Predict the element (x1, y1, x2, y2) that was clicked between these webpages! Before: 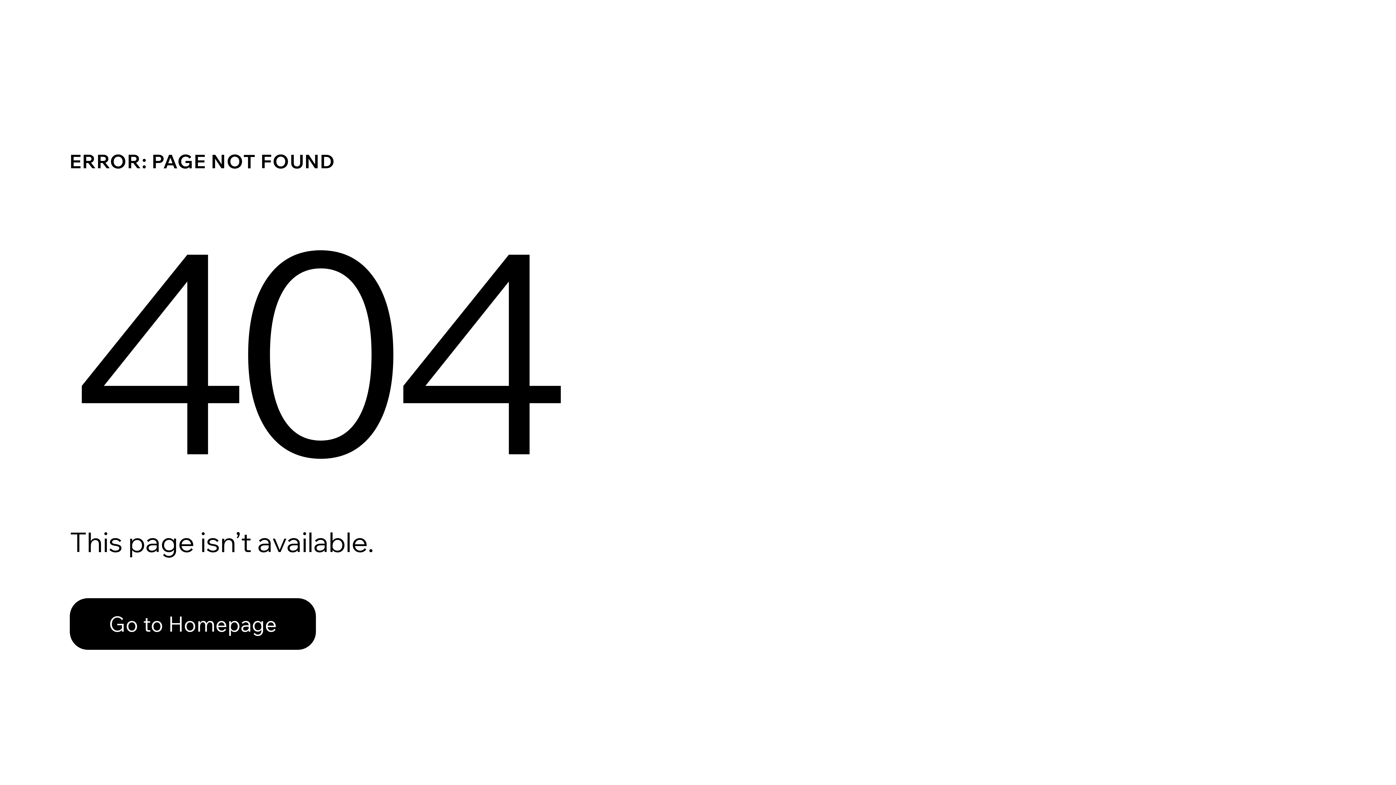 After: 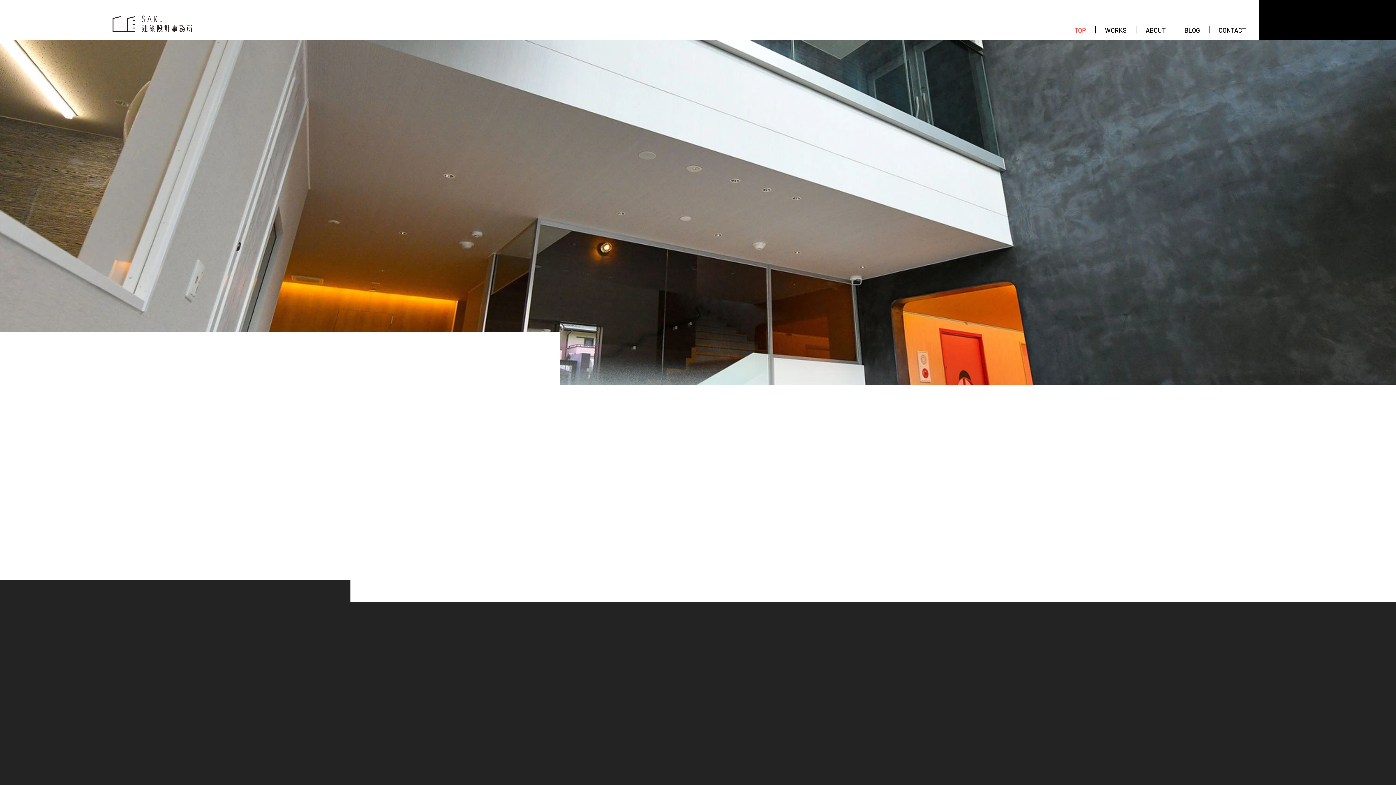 Action: bbox: (69, 598, 316, 650) label: Go to Homepage